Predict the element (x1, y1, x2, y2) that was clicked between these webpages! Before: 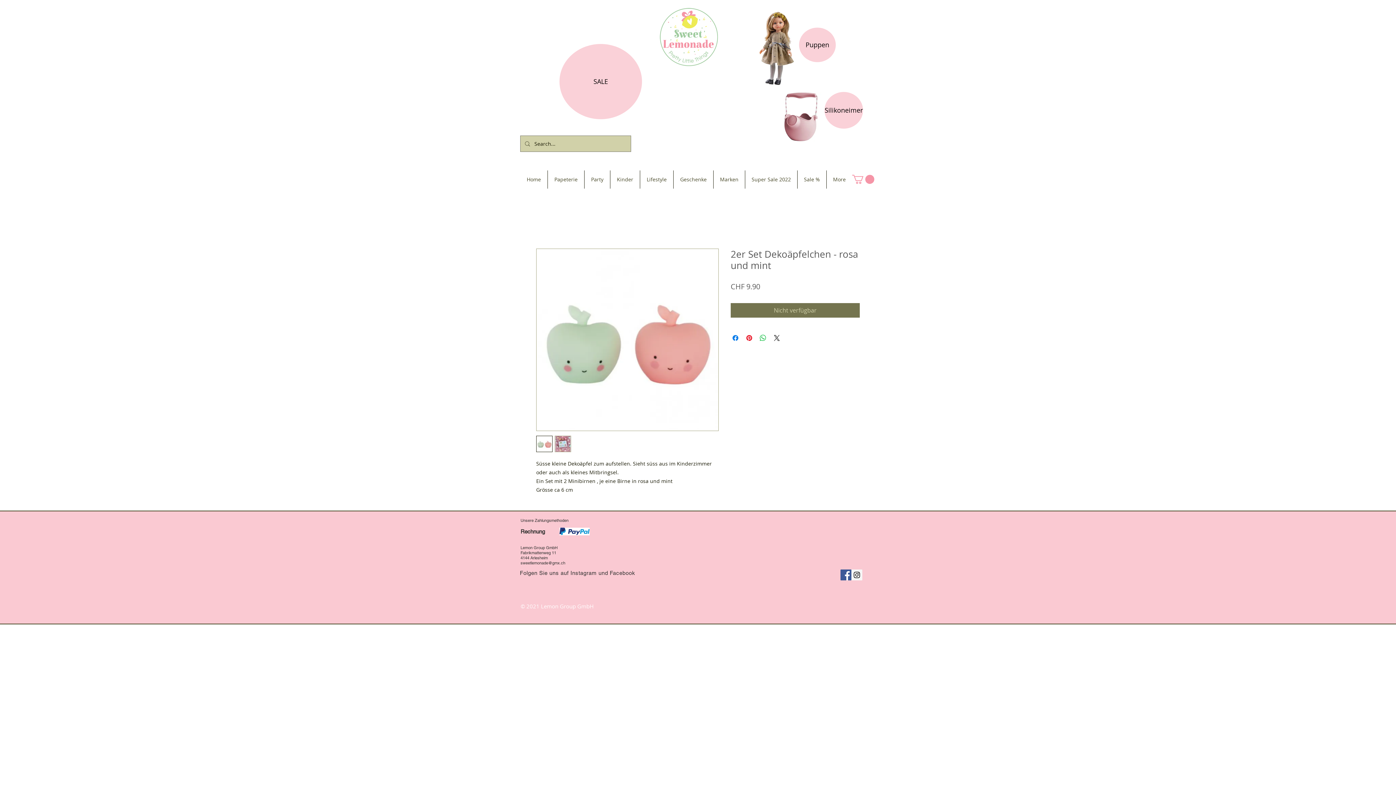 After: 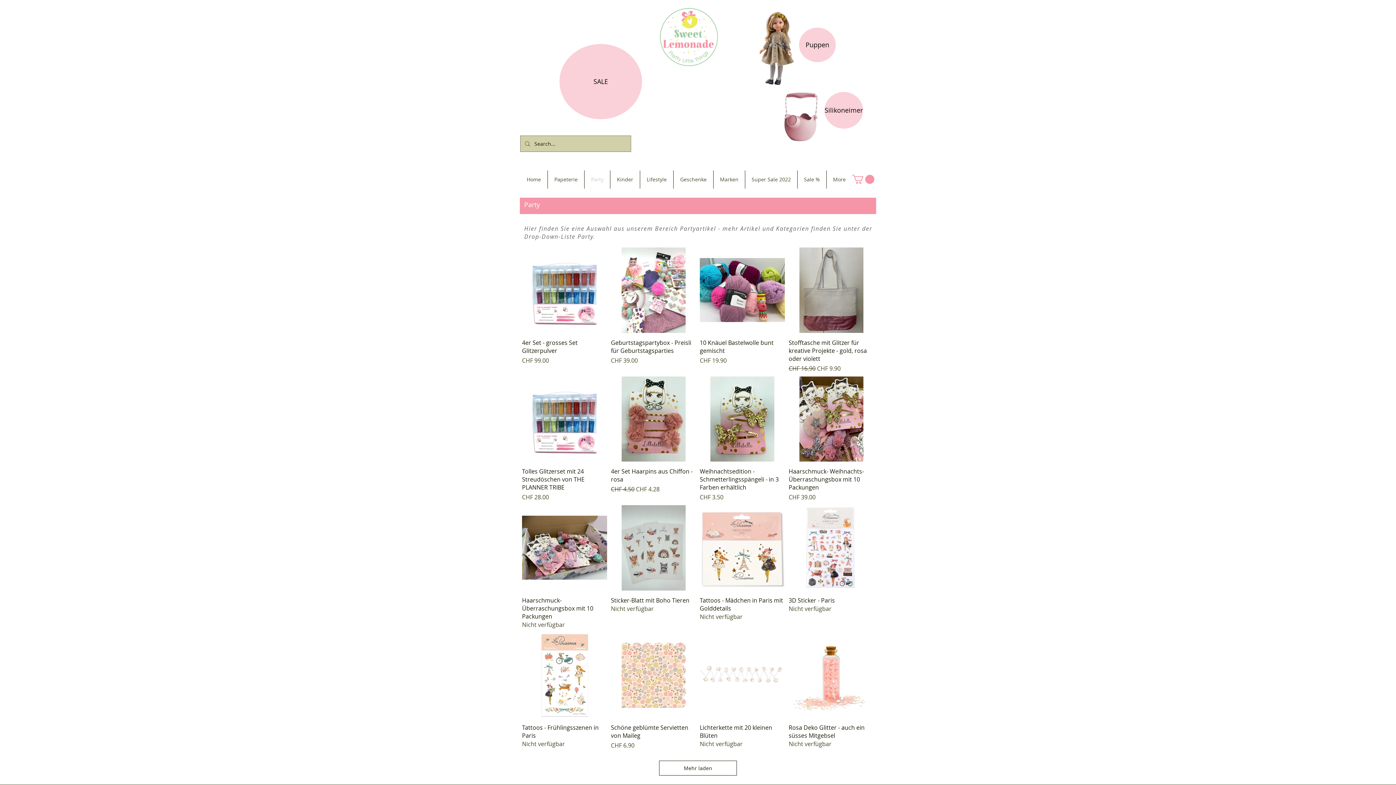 Action: label: Party bbox: (584, 170, 610, 188)